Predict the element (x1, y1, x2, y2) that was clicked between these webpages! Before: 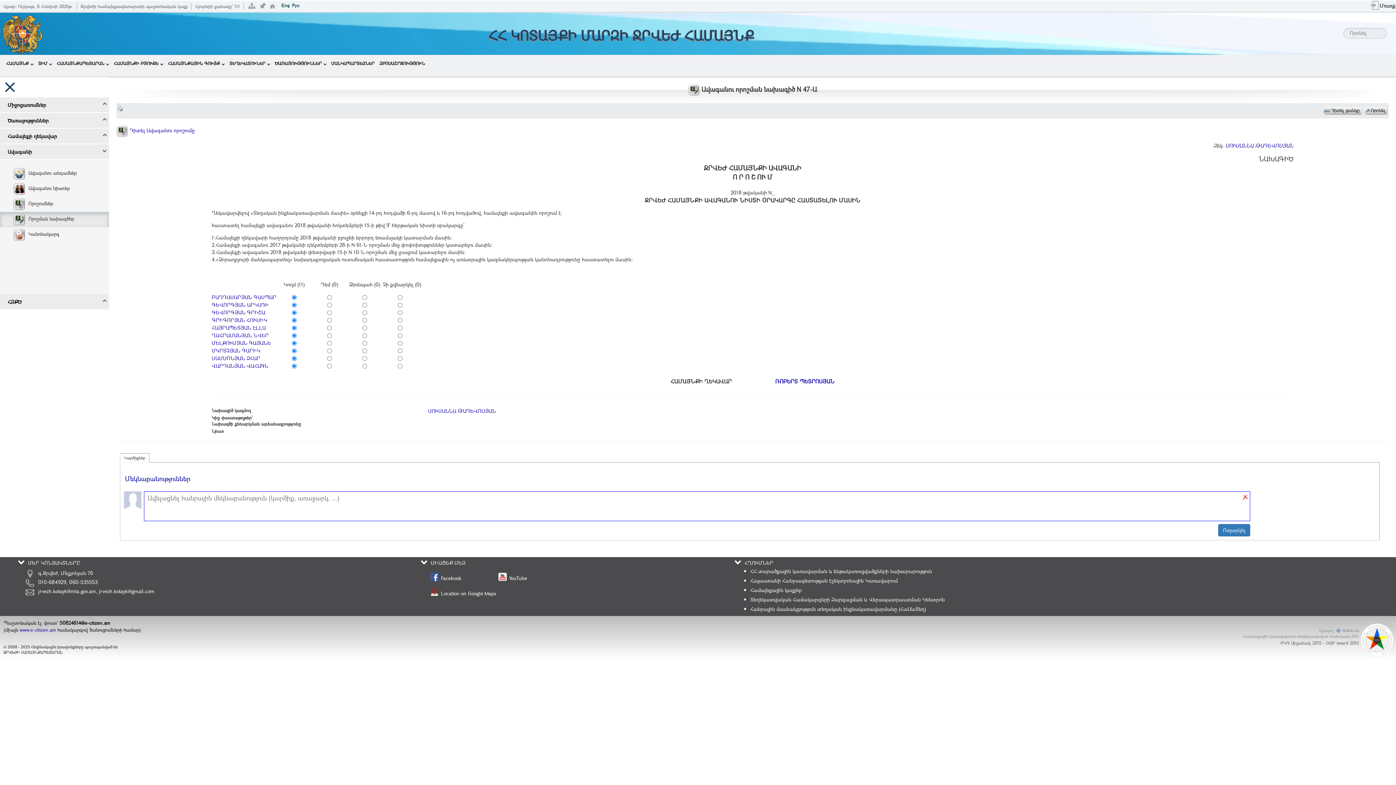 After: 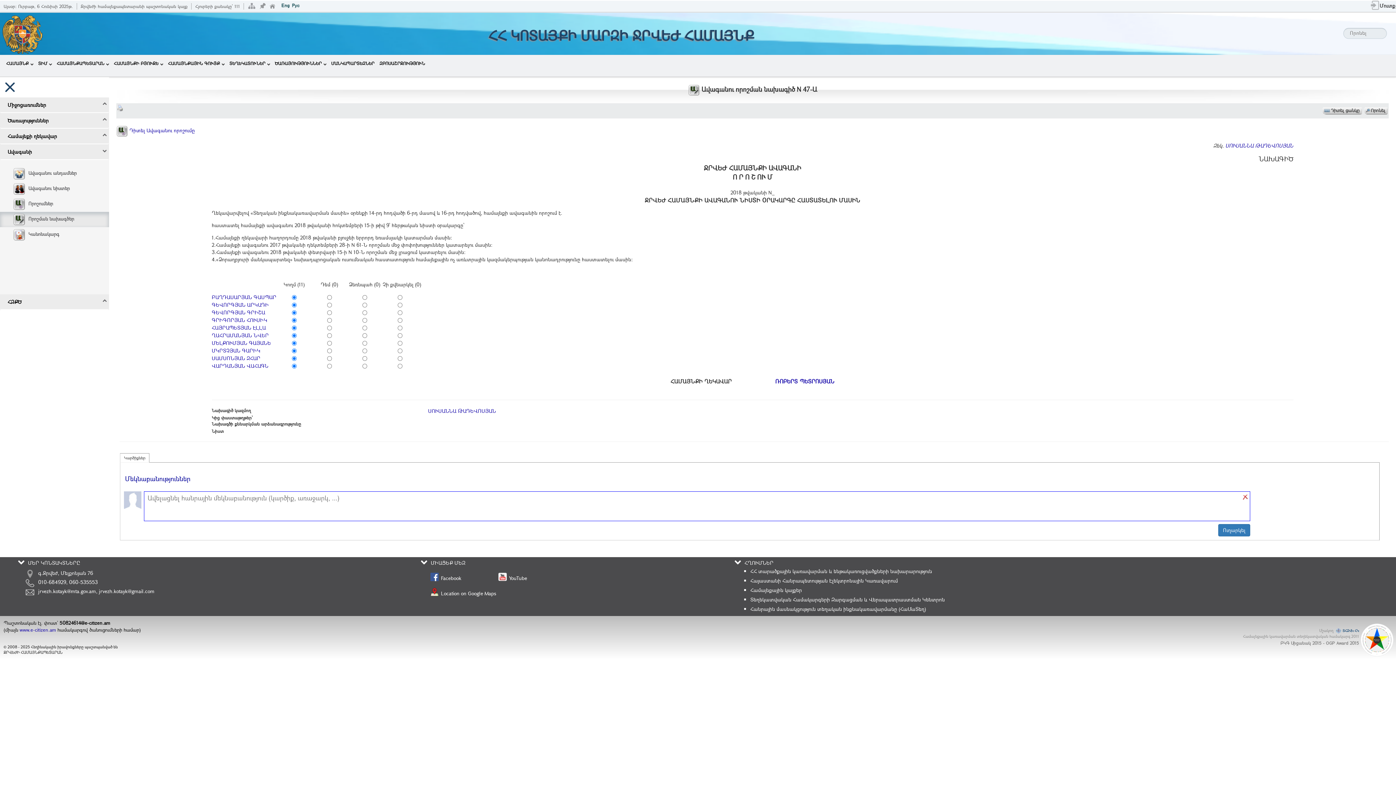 Action: bbox: (1342, 628, 1359, 633) label: ՏՀԶՎԿ ՀԿ